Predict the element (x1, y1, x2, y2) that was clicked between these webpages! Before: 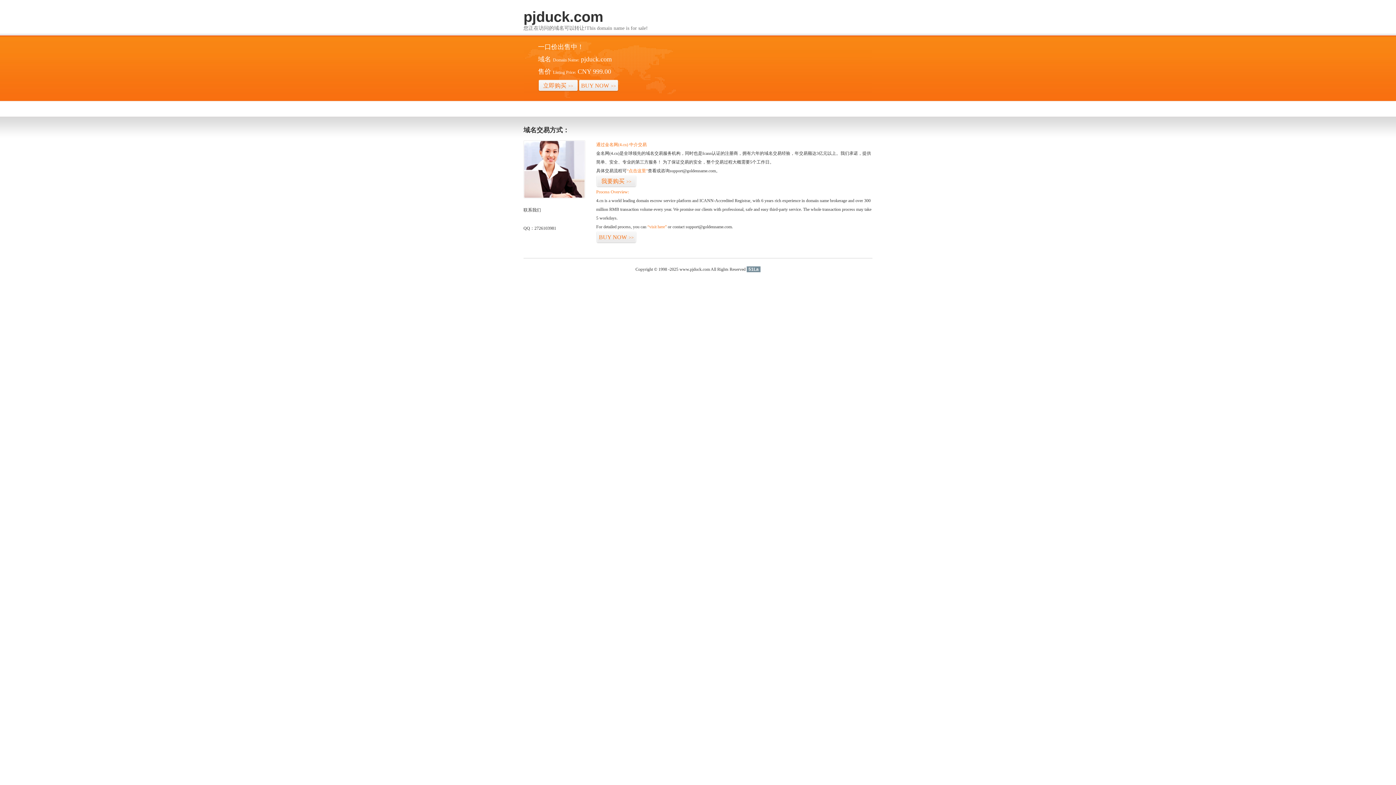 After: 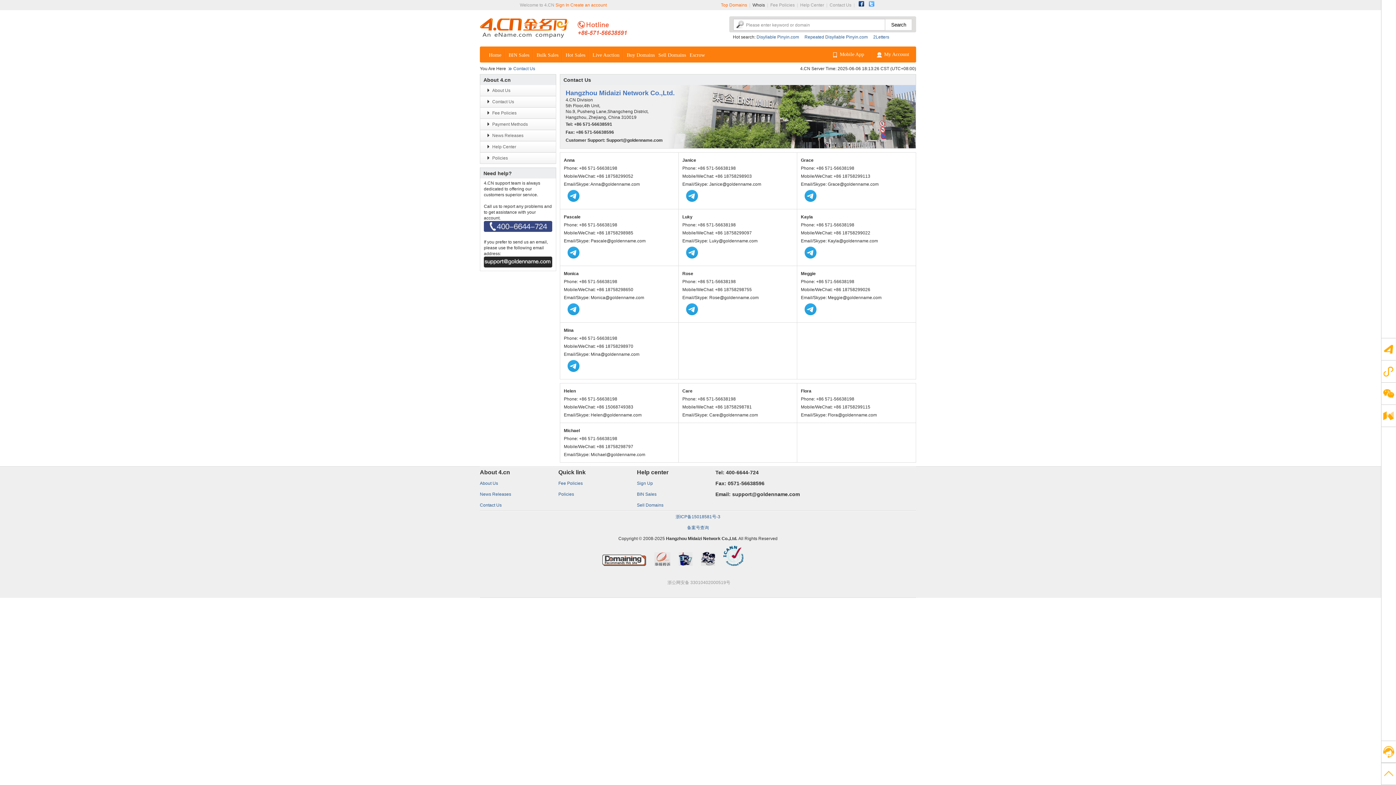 Action: bbox: (523, 194, 585, 199)